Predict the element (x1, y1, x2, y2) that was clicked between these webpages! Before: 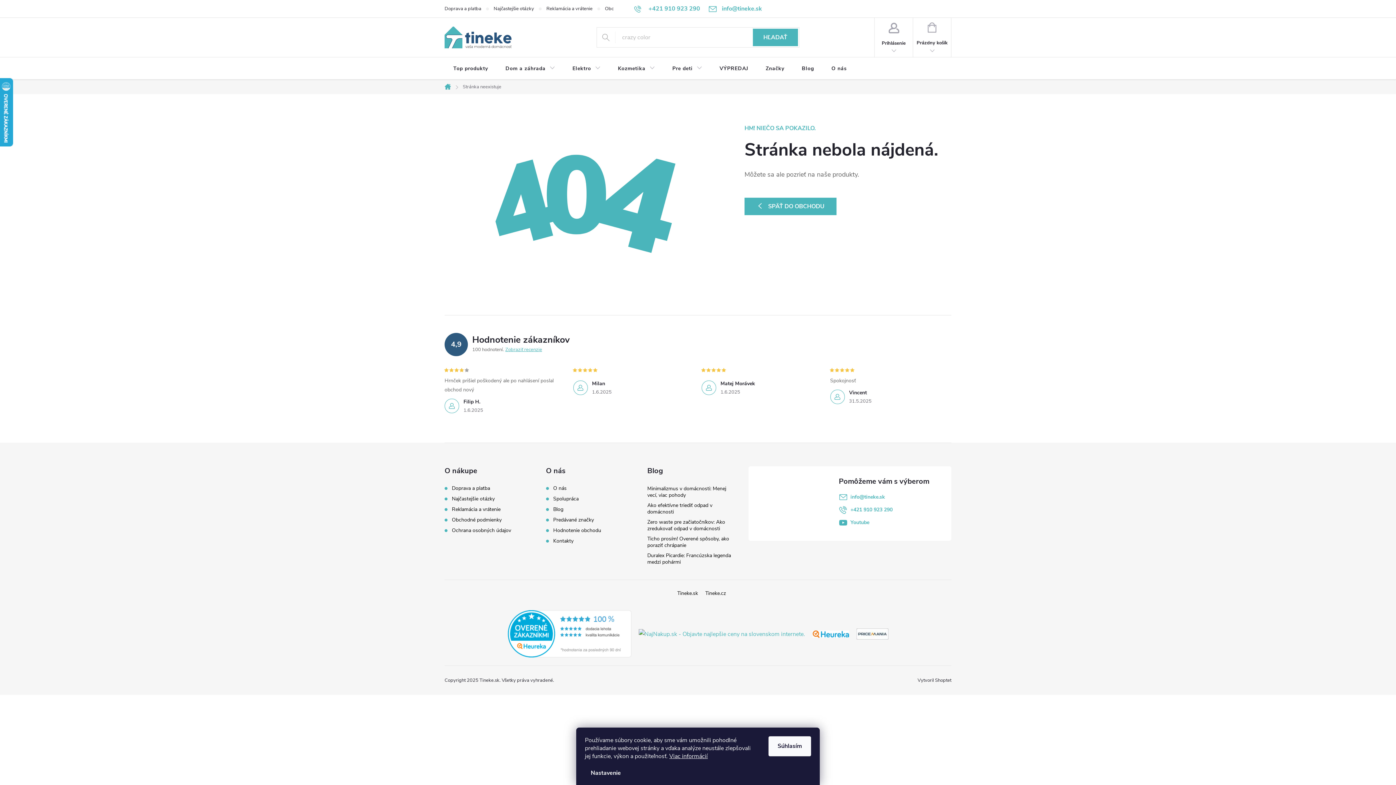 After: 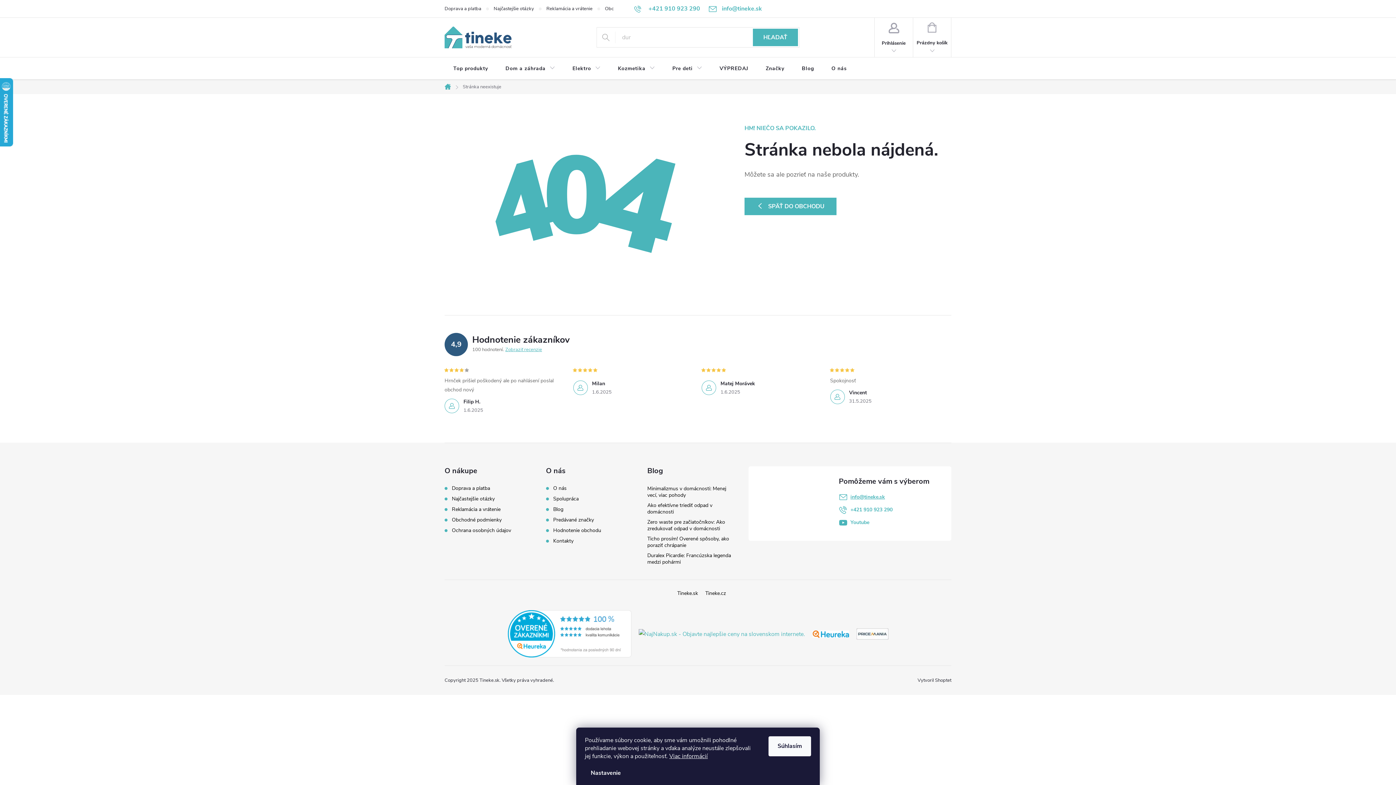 Action: label: info@tineke.sk bbox: (850, 493, 885, 500)